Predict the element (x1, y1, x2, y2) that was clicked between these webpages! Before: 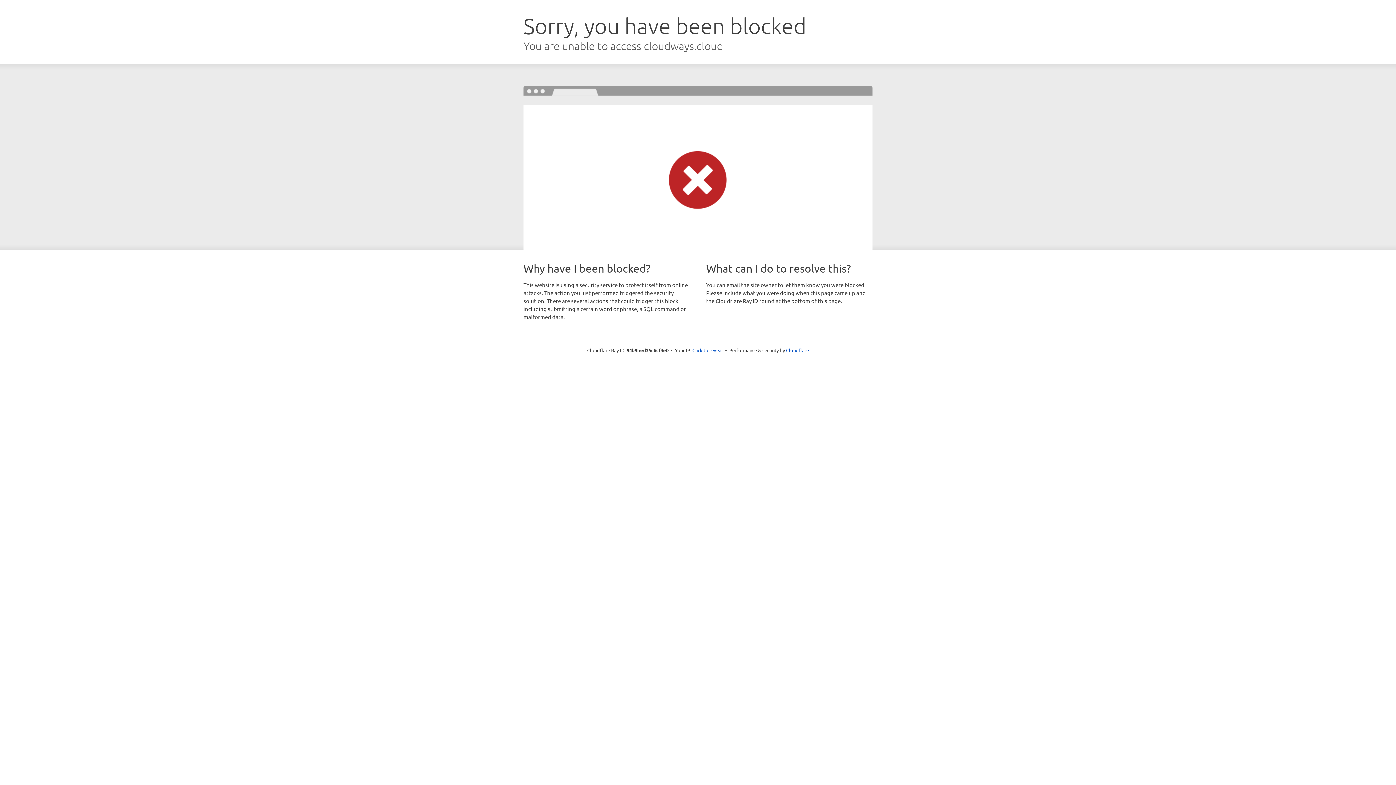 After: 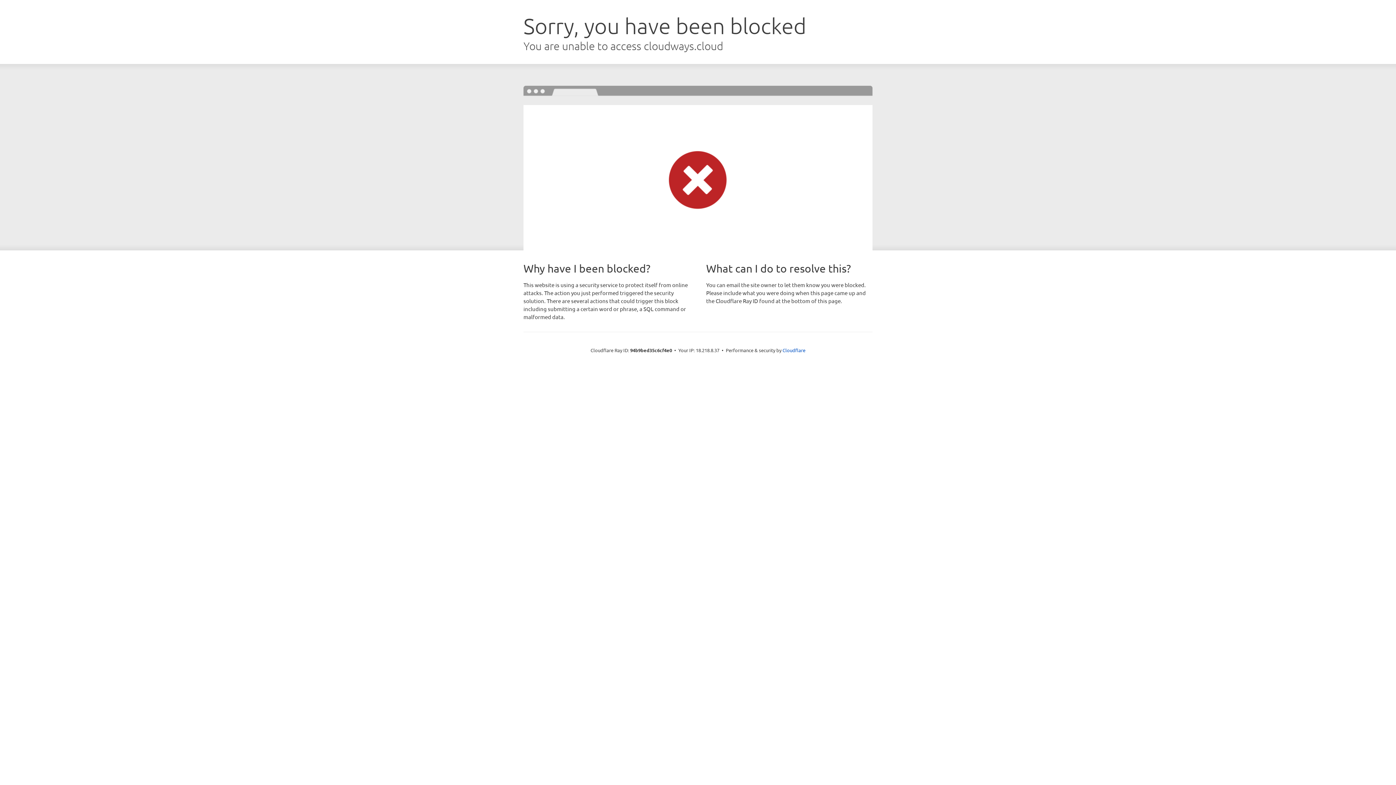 Action: label: Click to reveal bbox: (692, 346, 723, 353)